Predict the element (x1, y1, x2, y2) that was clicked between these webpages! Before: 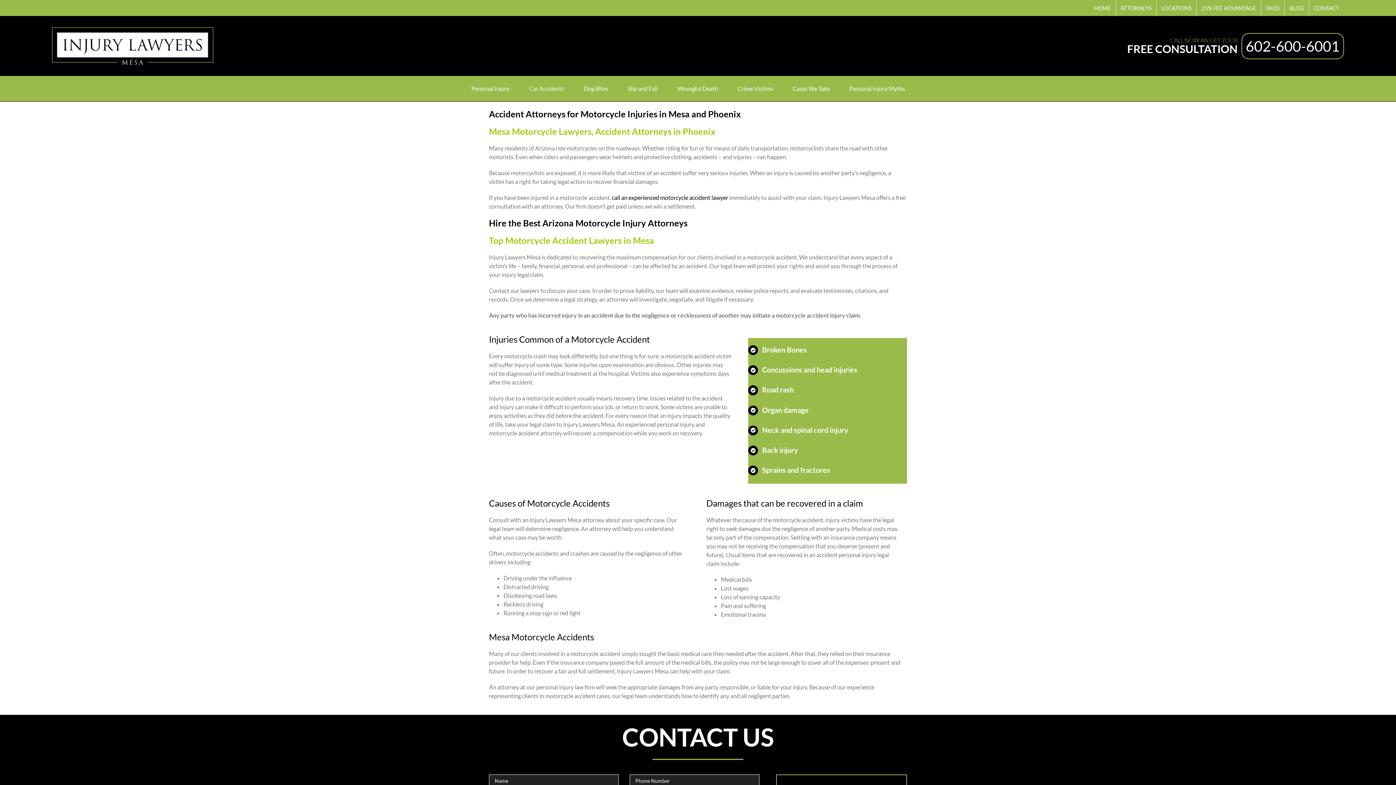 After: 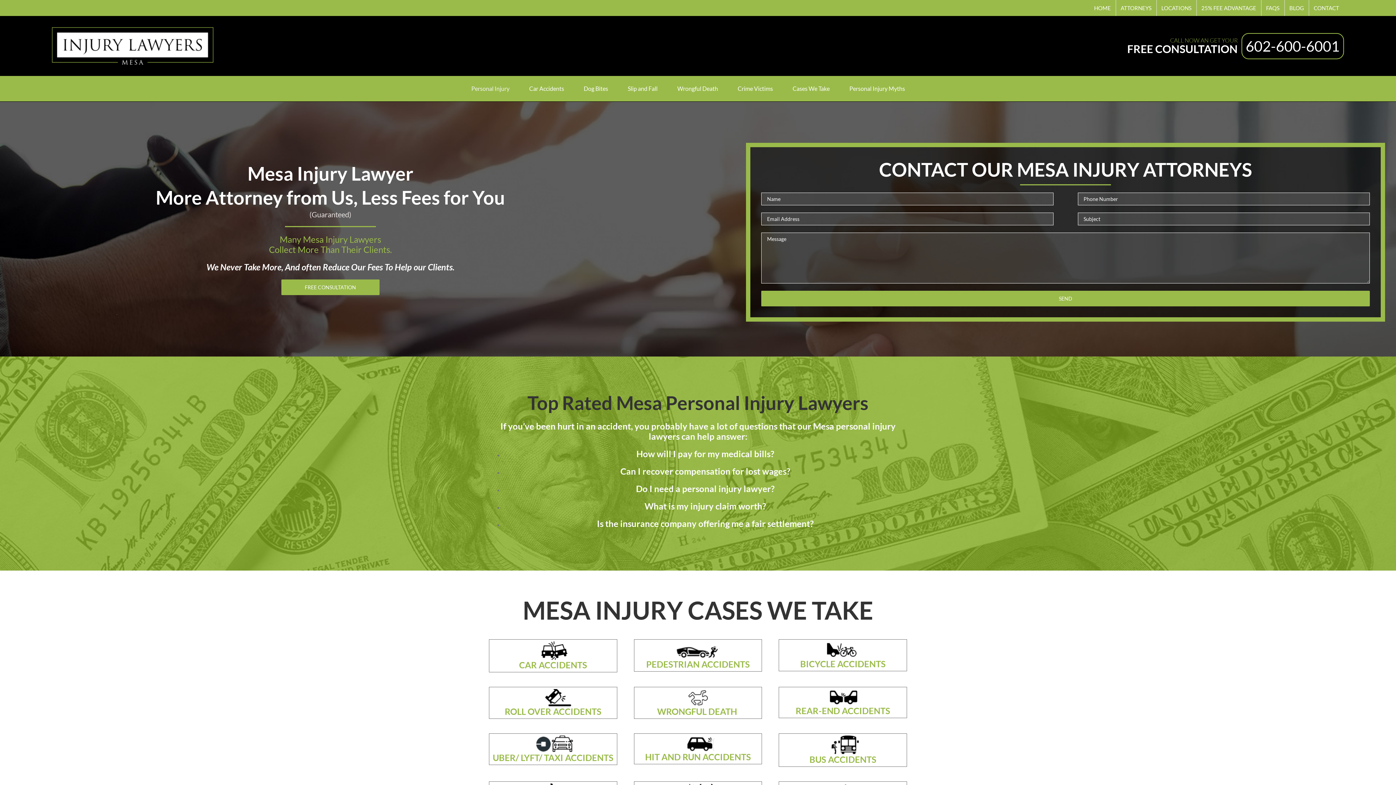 Action: label: HOME bbox: (1089, 0, 1115, 16)